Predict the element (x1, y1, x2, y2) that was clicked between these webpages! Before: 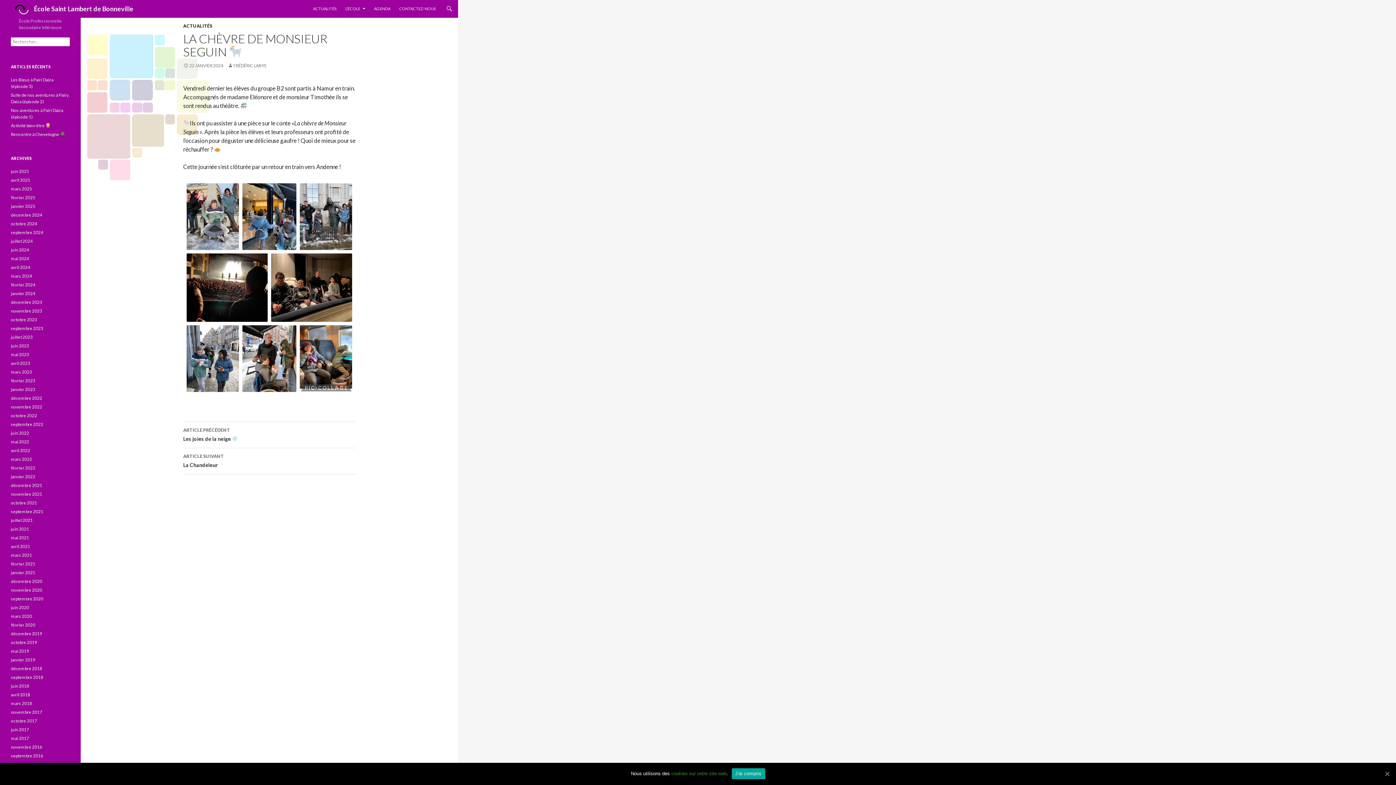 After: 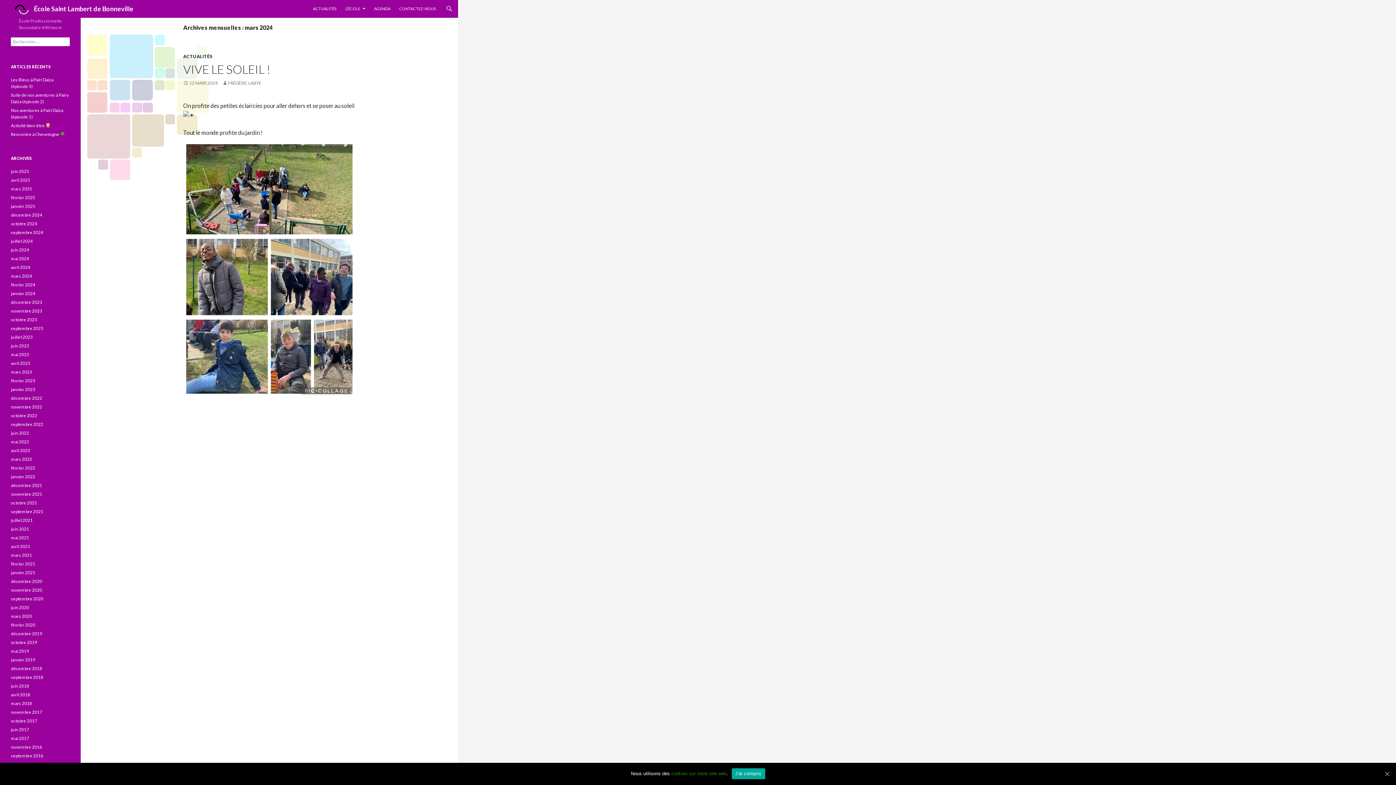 Action: label: mars 2024 bbox: (10, 273, 32, 278)